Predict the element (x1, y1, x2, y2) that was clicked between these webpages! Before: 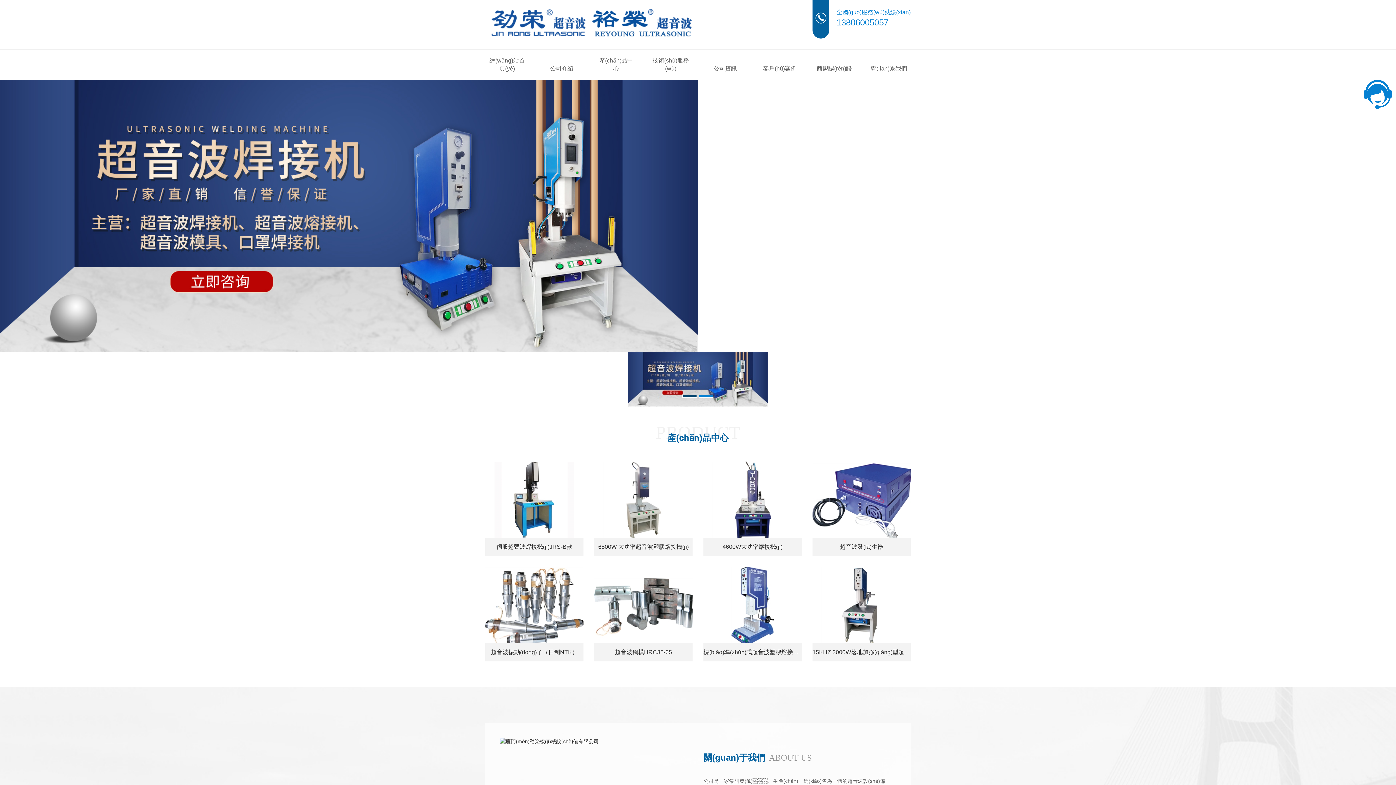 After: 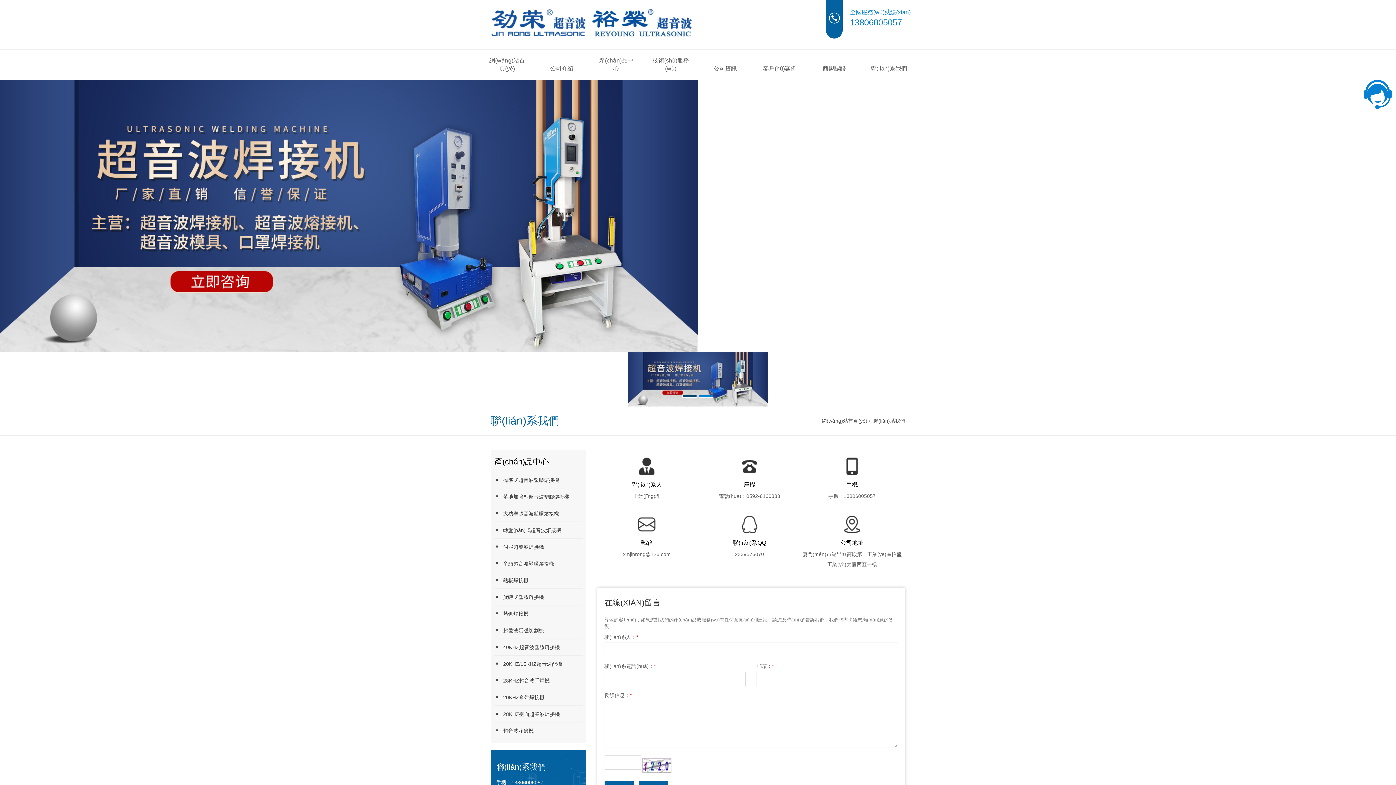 Action: bbox: (864, 57, 913, 79) label: 聯(lián)系我們